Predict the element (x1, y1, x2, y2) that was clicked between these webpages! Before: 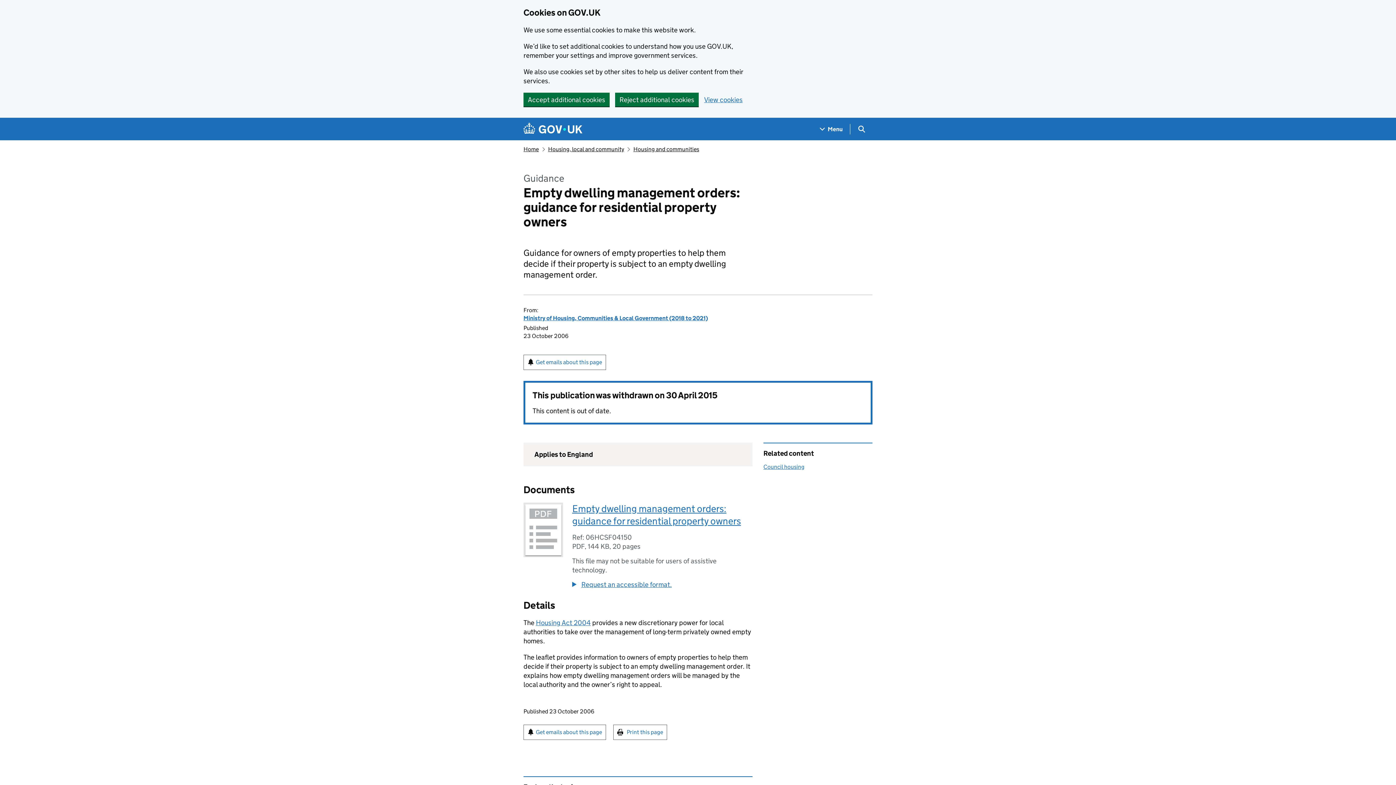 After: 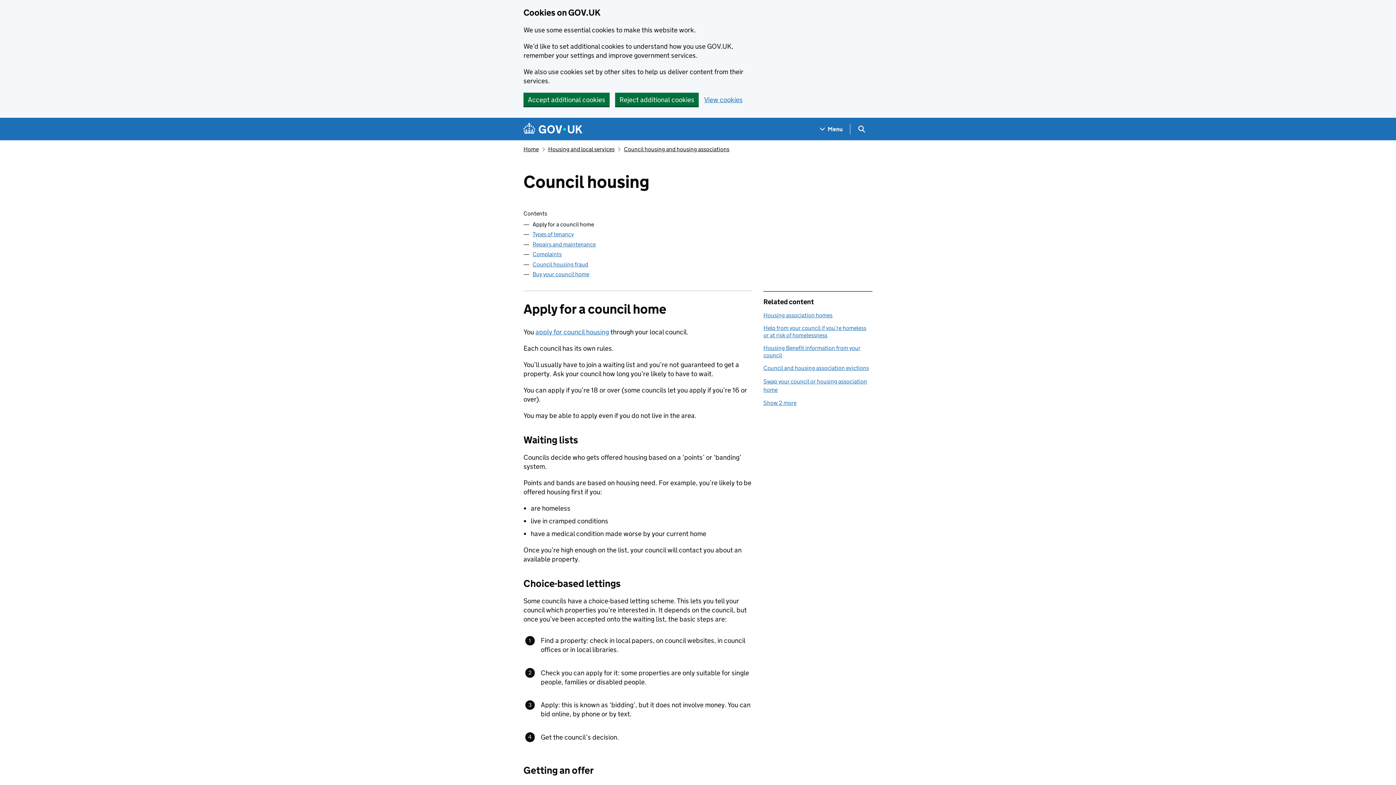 Action: label: Council housing bbox: (763, 463, 804, 470)